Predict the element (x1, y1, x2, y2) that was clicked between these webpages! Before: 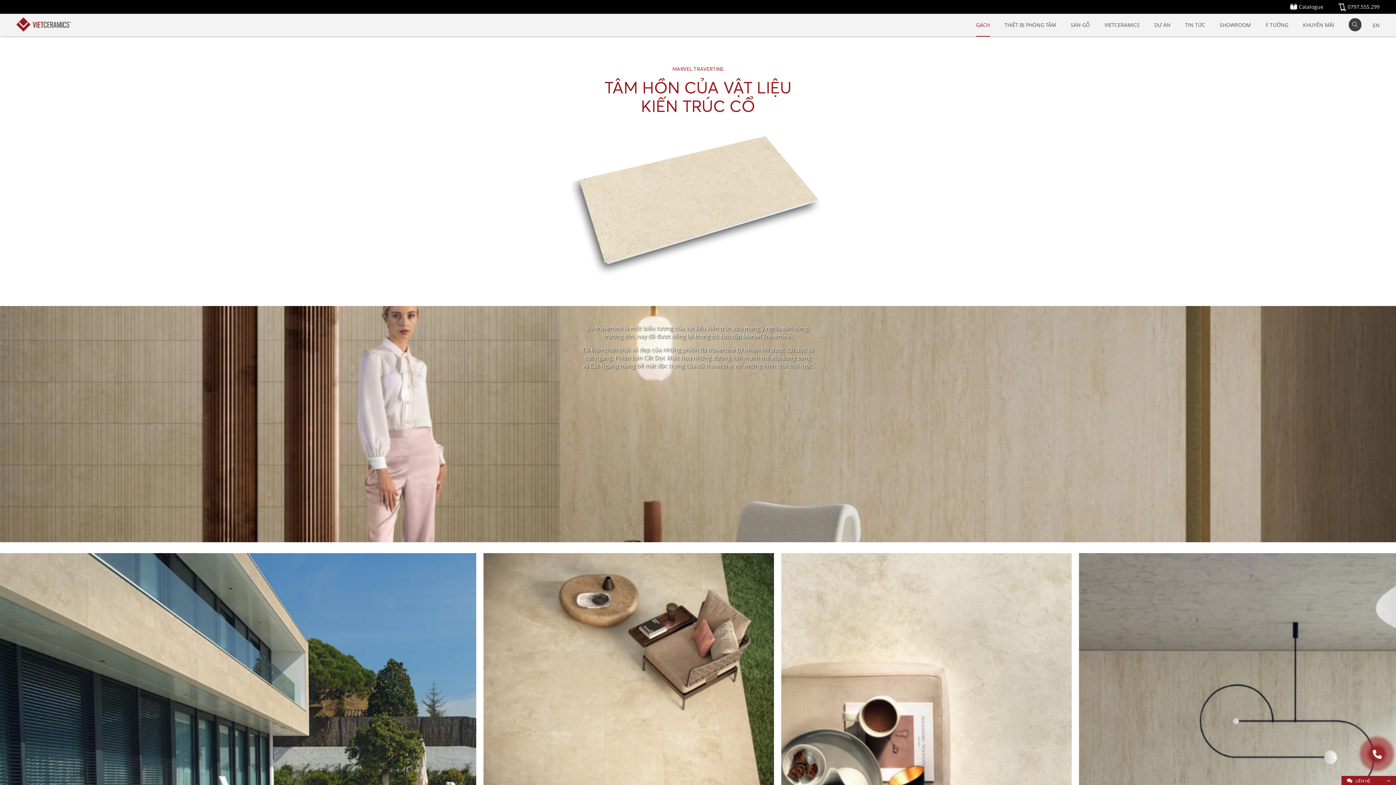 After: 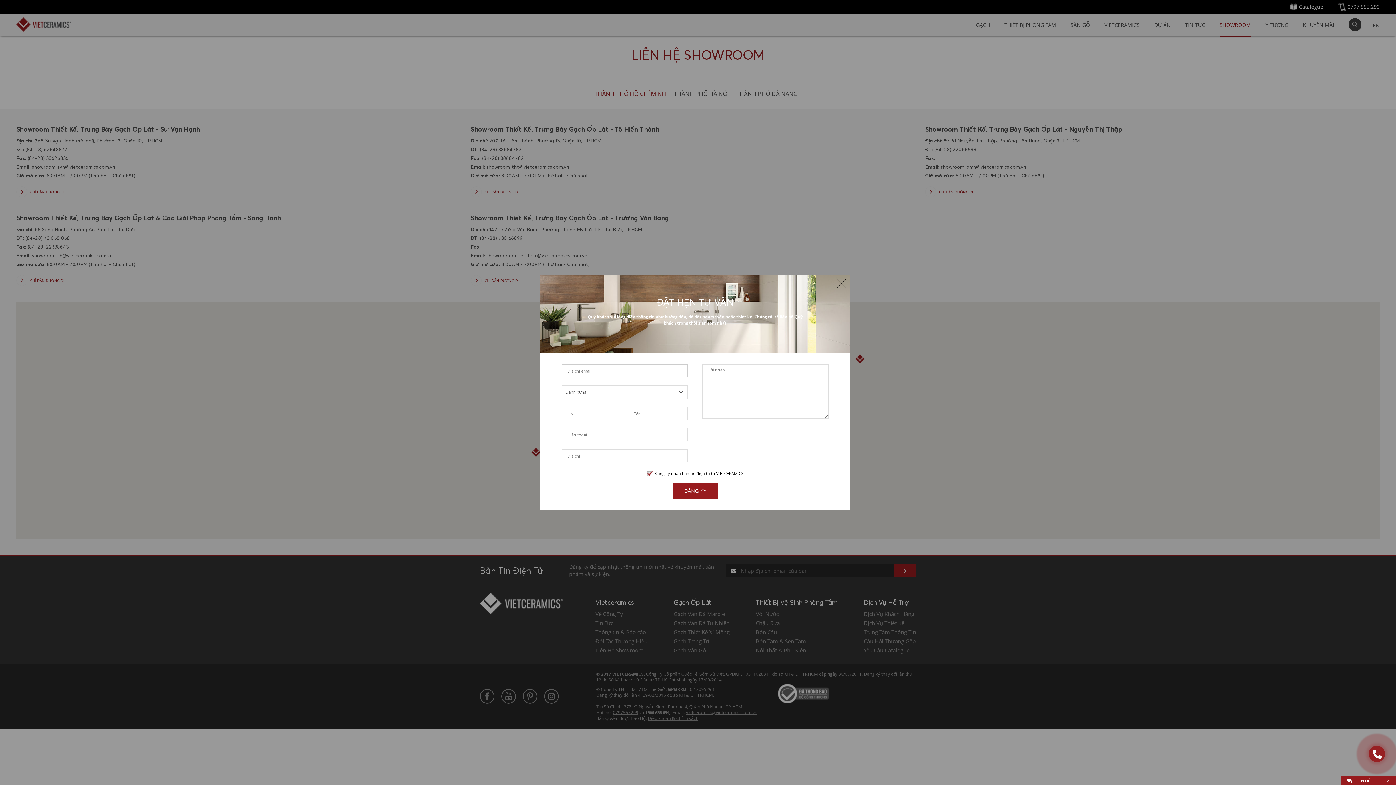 Action: bbox: (1220, 13, 1251, 36) label: SHOWROOM